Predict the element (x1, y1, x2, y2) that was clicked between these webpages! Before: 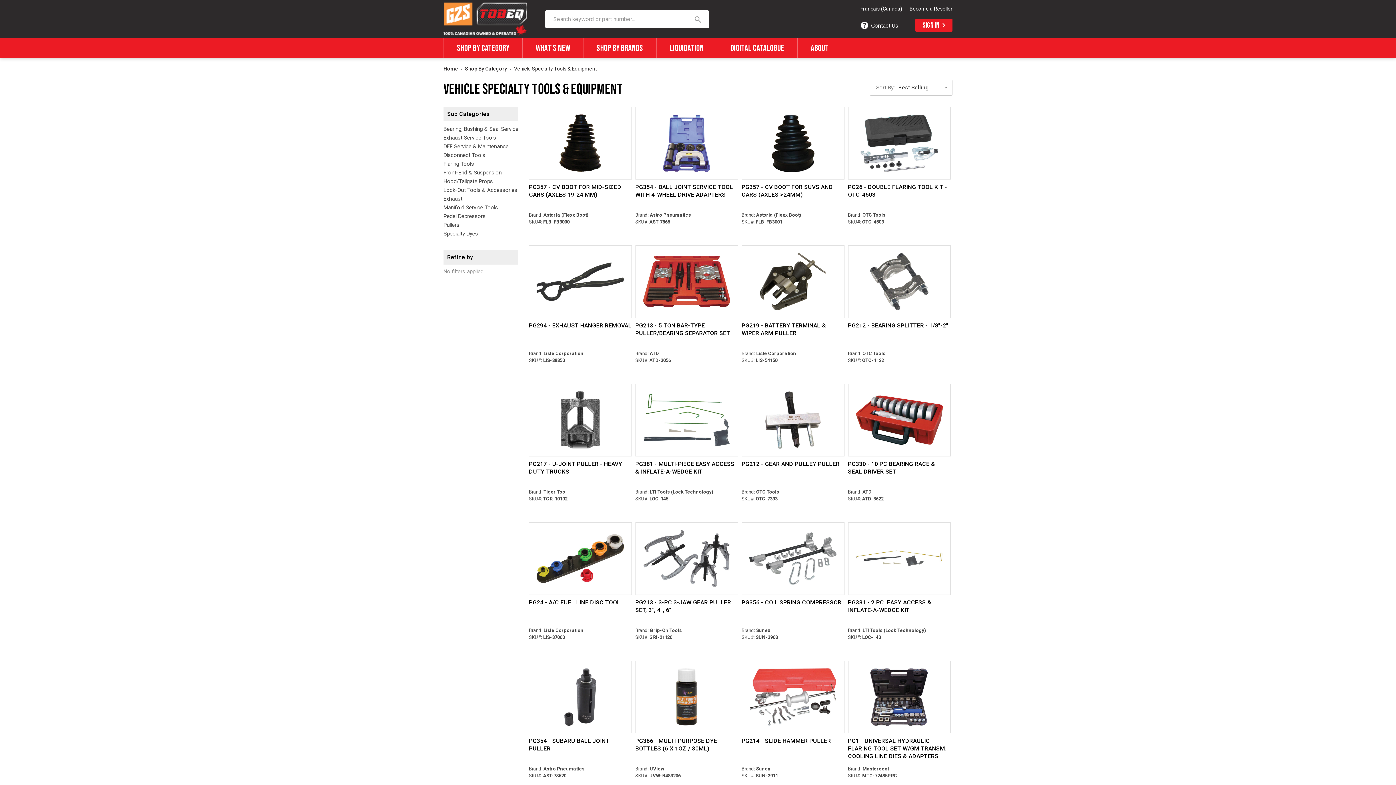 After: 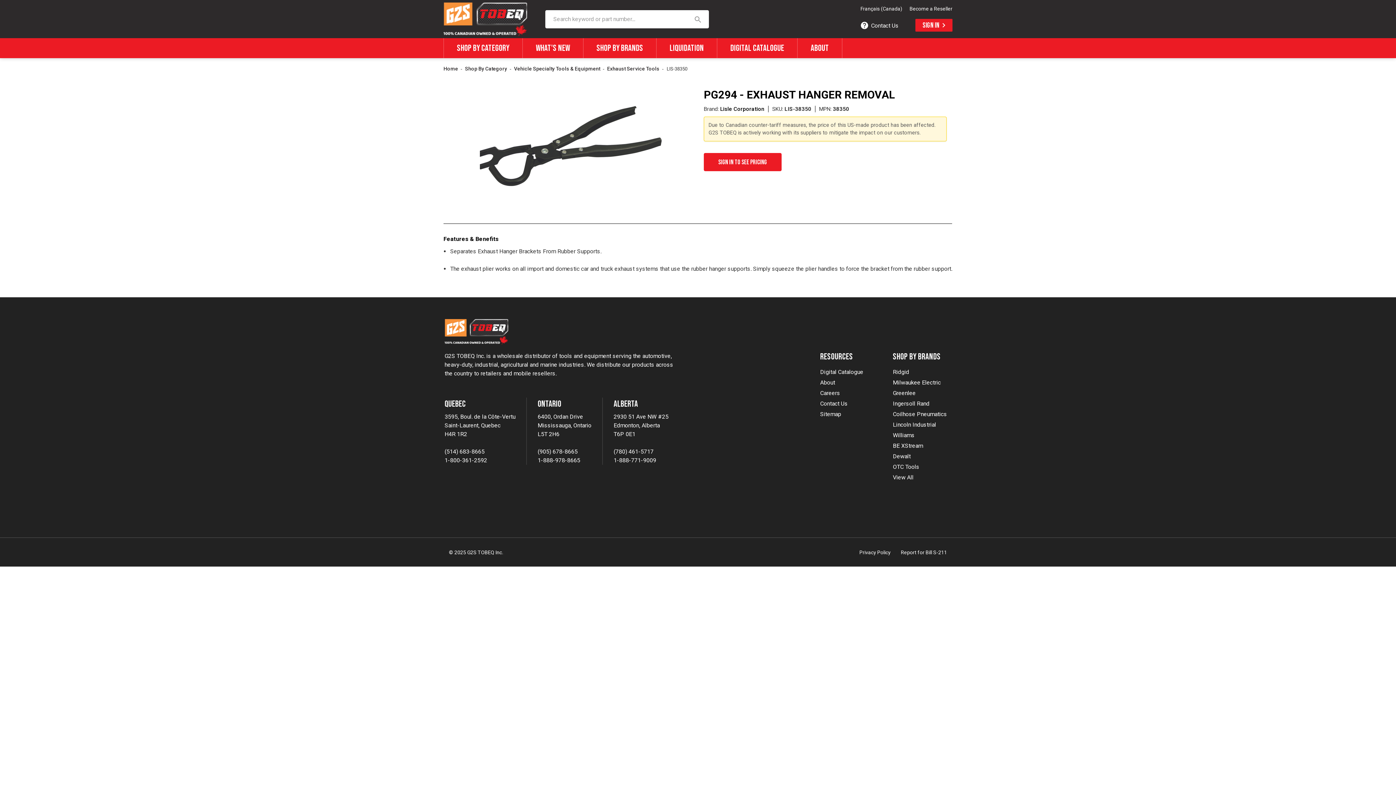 Action: bbox: (536, 253, 624, 310) label: PG294  -  EXHAUST HANGER REMOVAL, $35.17

